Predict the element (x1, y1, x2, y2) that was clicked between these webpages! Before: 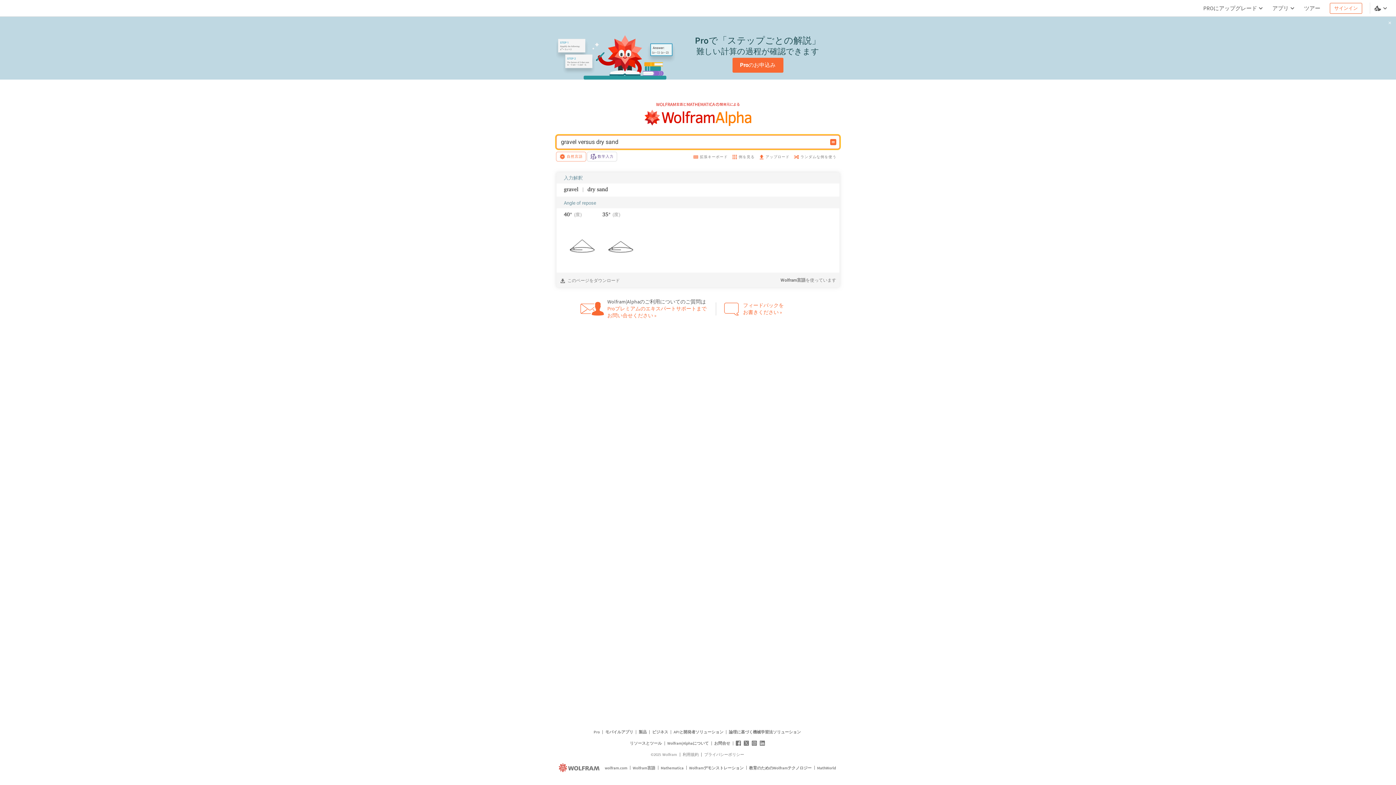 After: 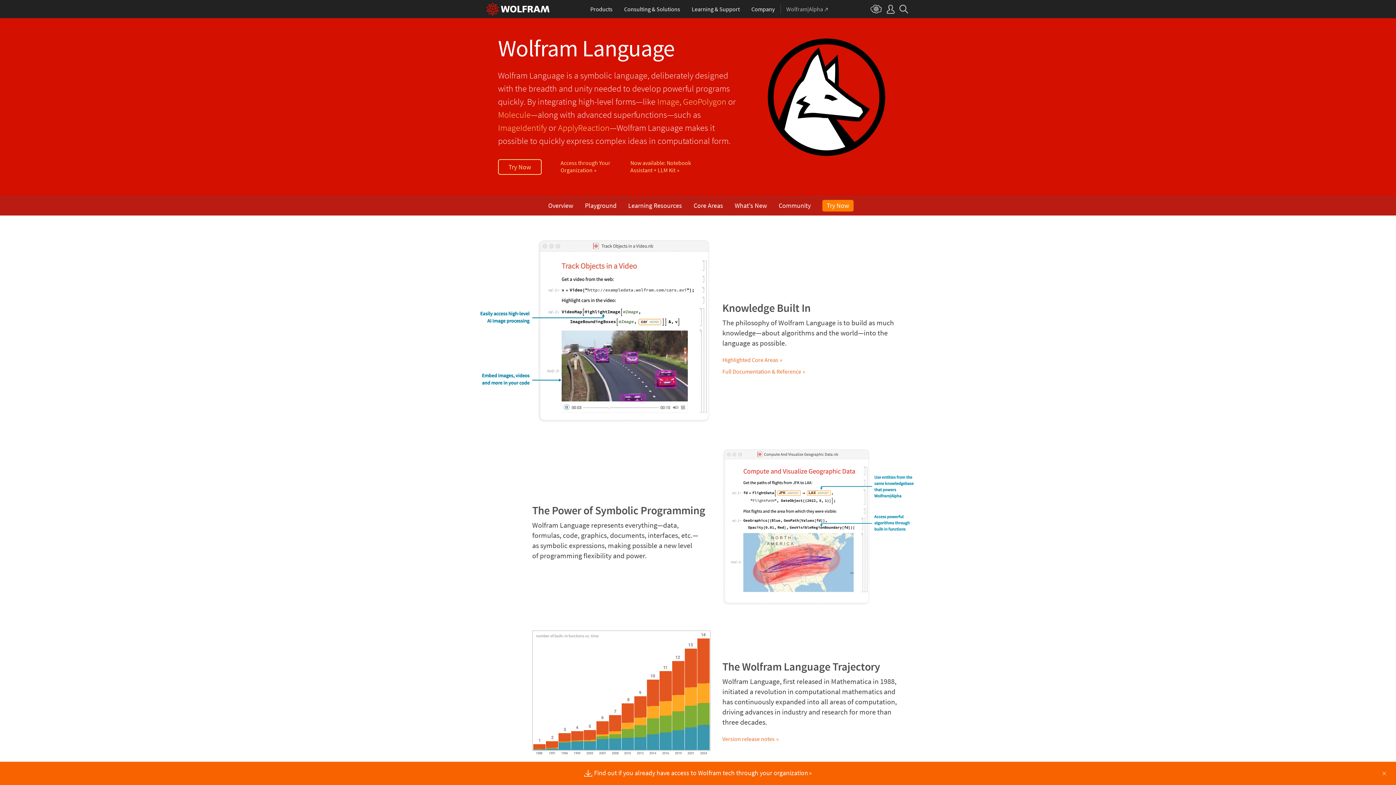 Action: label: Wolfram言語 bbox: (631, 764, 656, 771)